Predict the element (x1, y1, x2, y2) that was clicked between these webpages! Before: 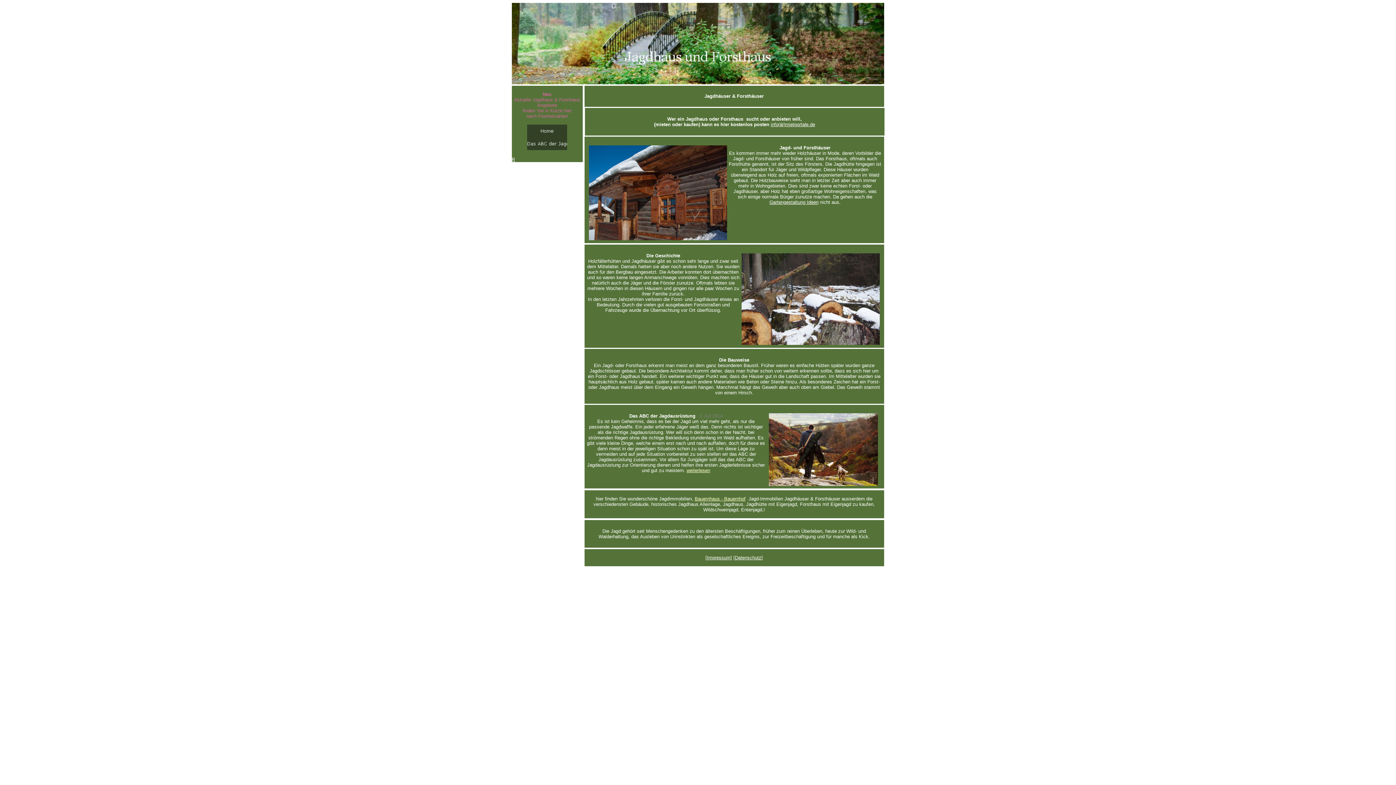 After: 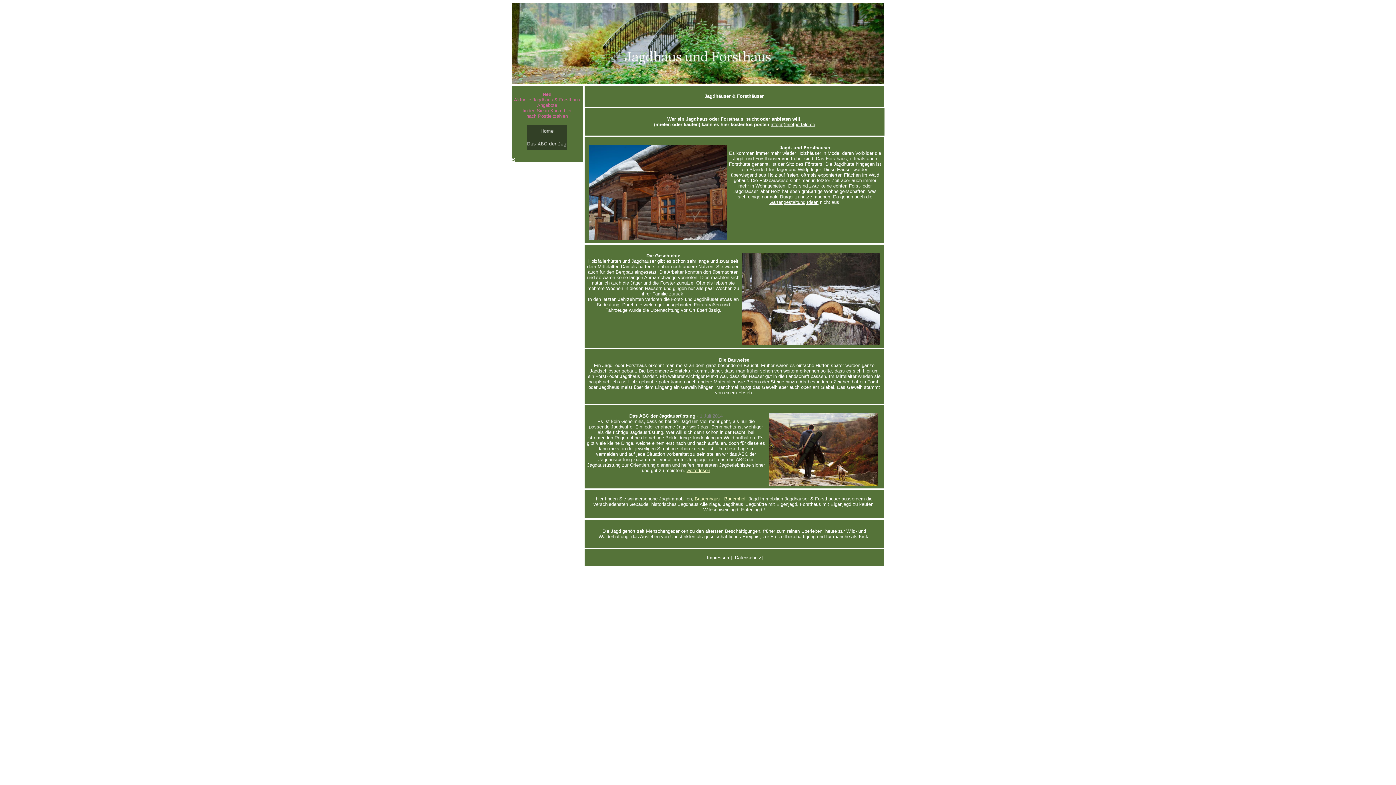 Action: label: Gartengestaltung Ideen bbox: (769, 198, 818, 205)